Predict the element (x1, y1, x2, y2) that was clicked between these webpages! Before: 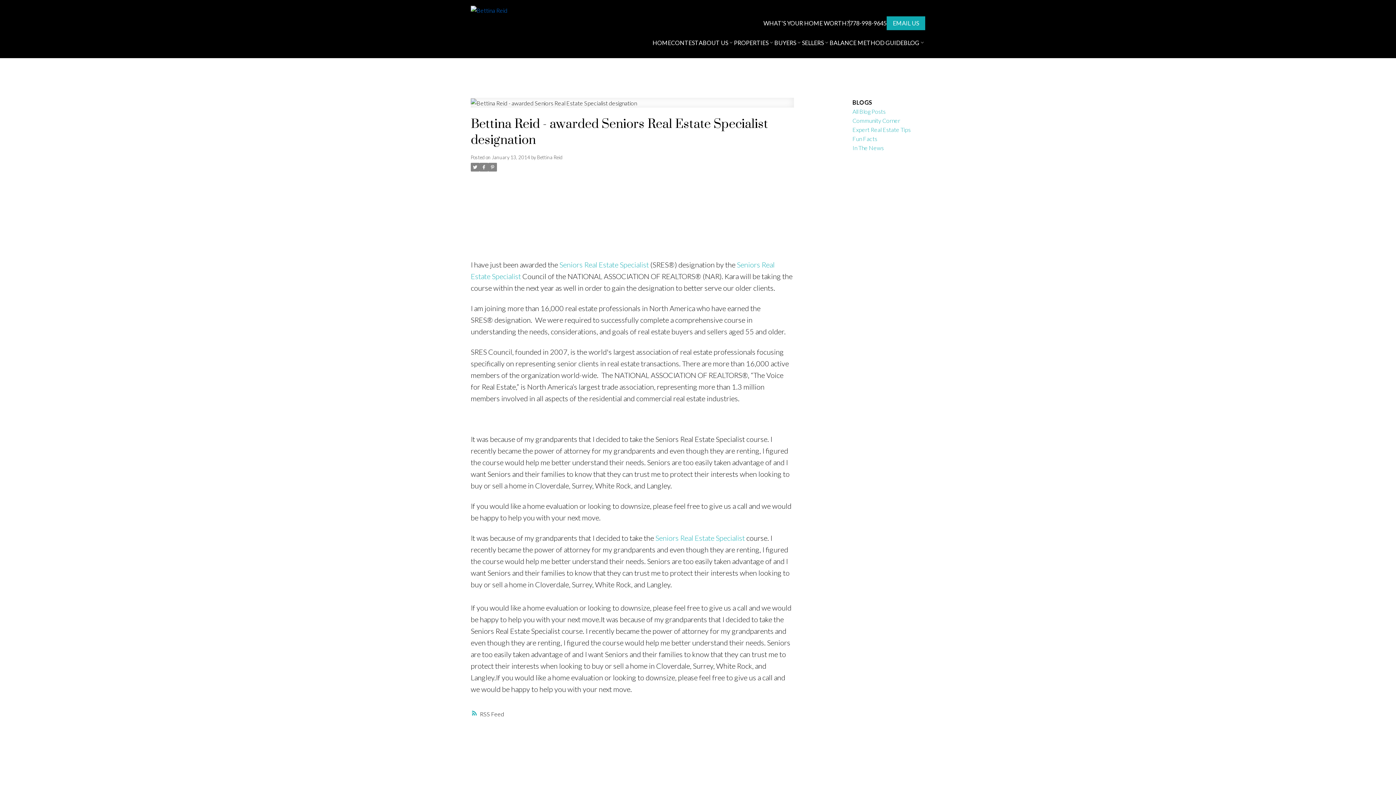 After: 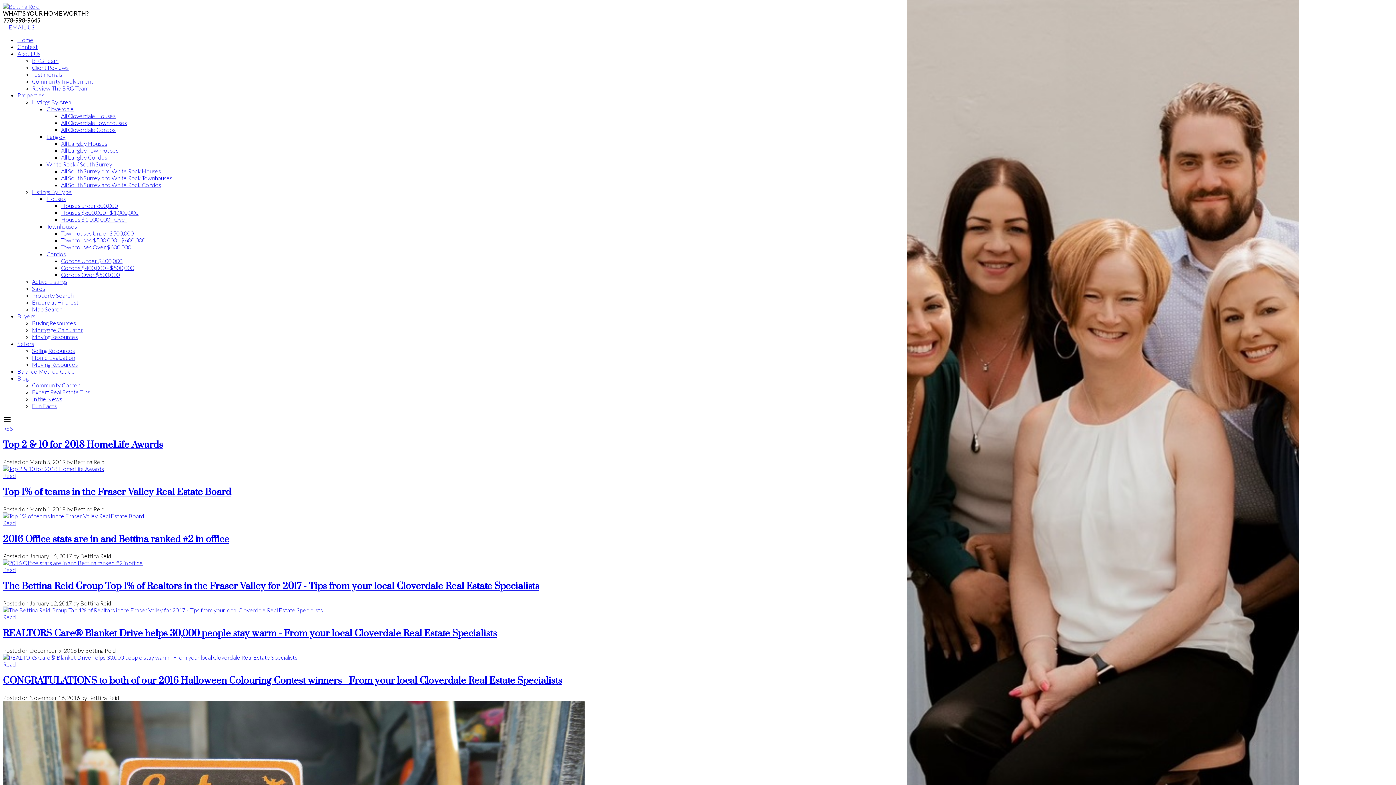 Action: bbox: (852, 135, 877, 142) label: Fun Facts